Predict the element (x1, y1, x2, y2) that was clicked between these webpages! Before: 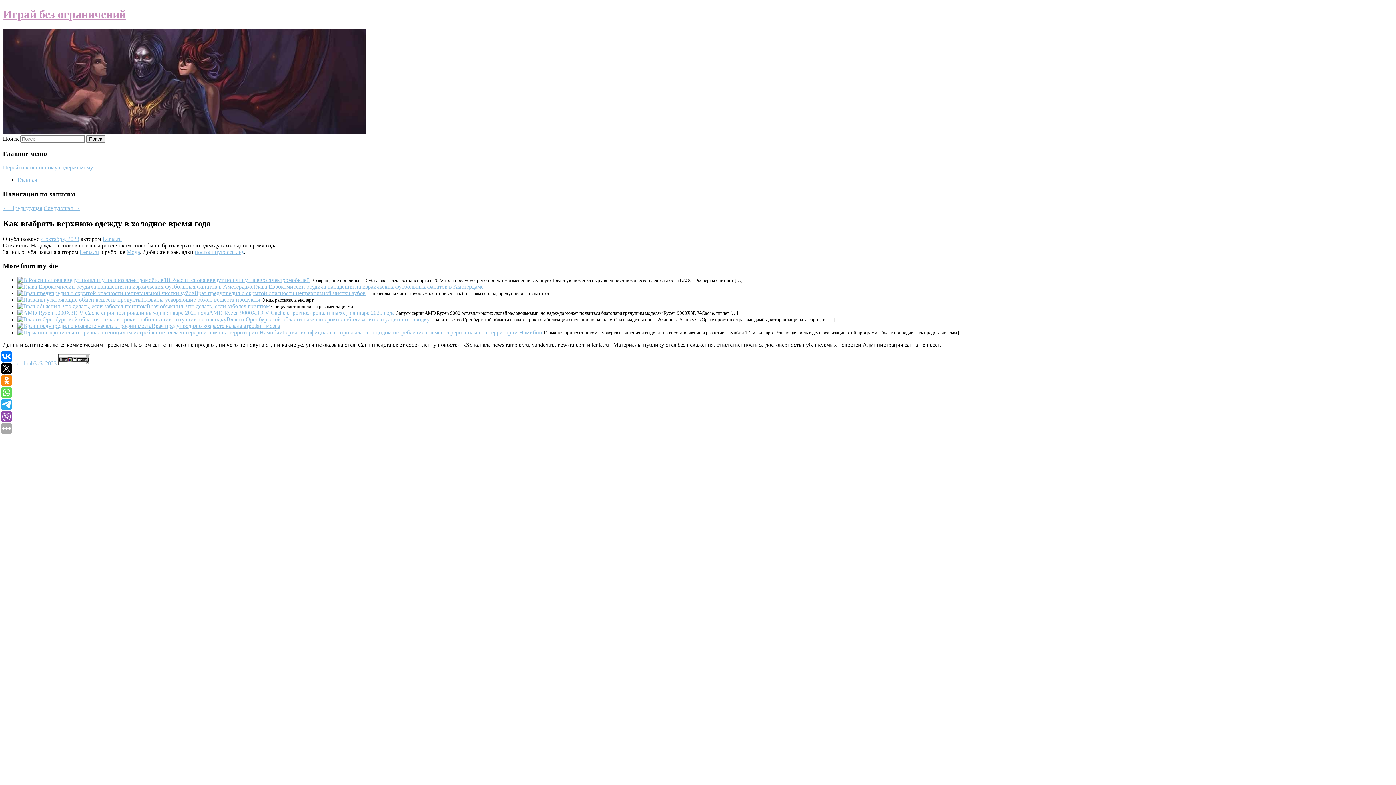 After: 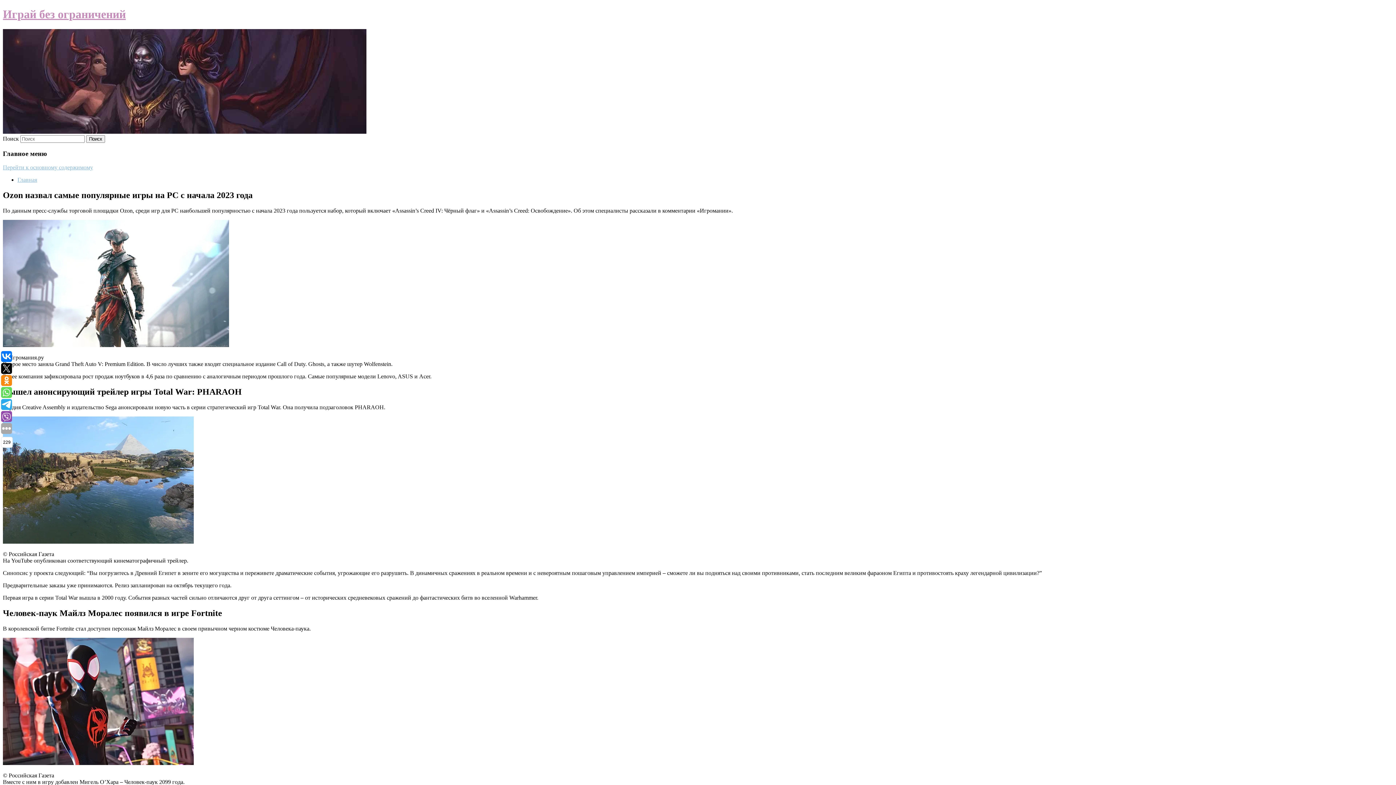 Action: label: Главная bbox: (17, 176, 37, 183)